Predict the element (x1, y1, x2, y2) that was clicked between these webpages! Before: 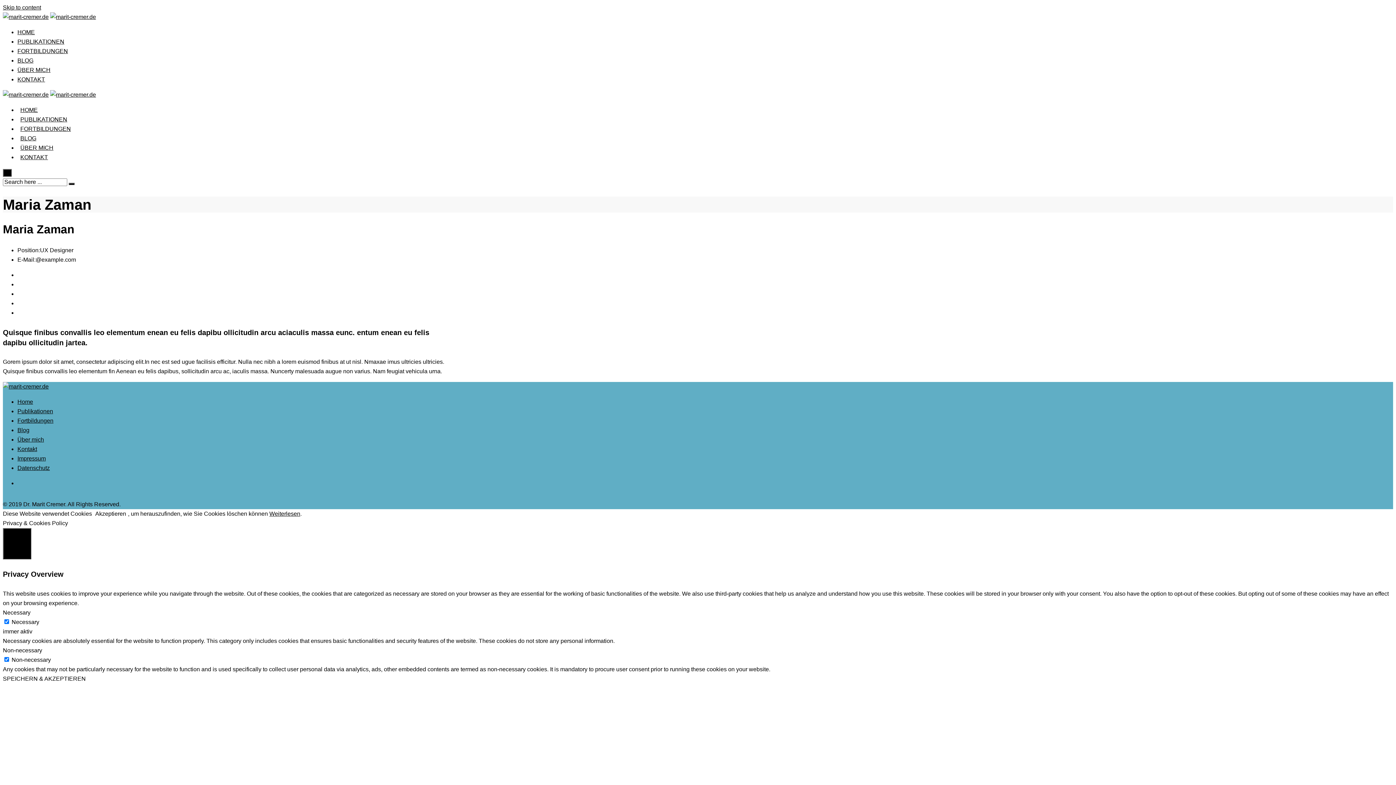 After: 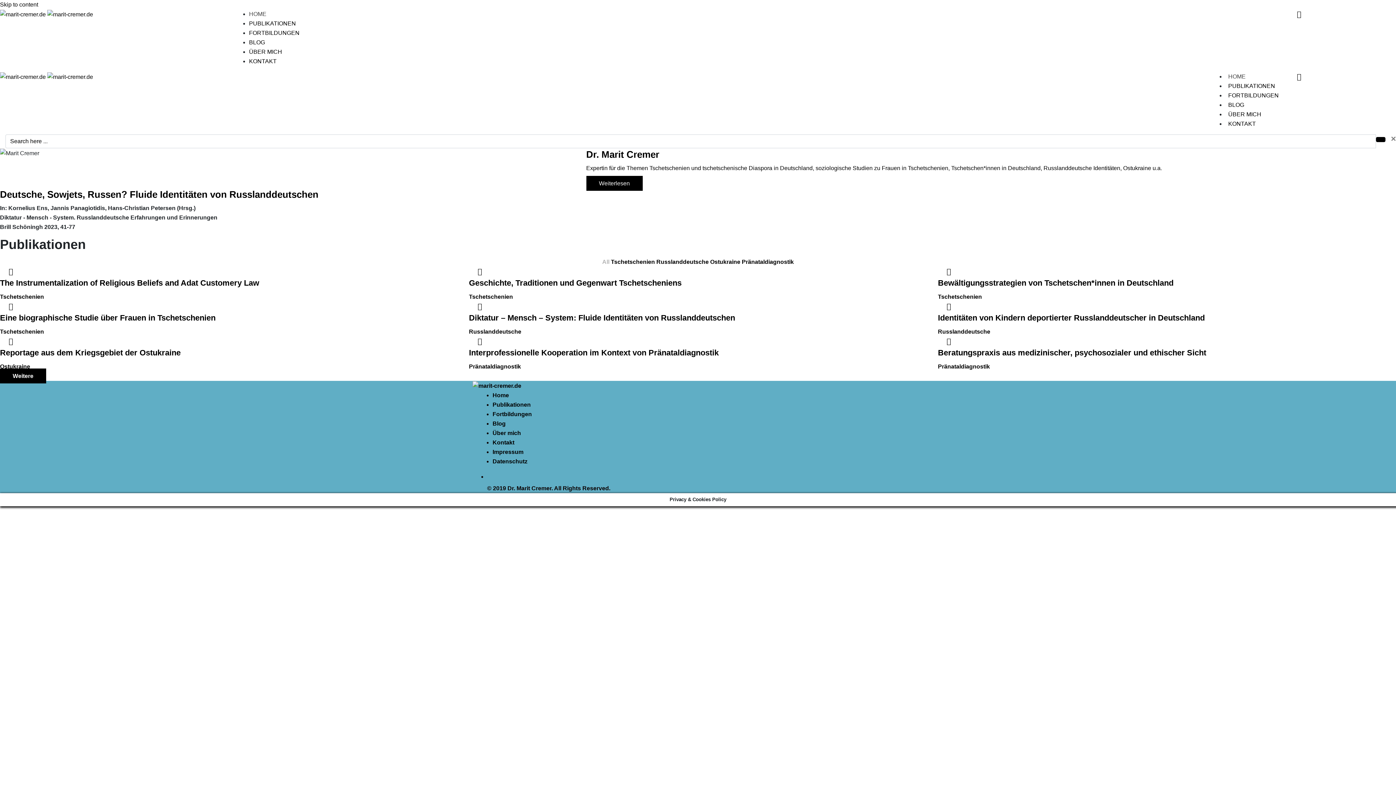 Action: label: HOME bbox: (17, 29, 34, 35)